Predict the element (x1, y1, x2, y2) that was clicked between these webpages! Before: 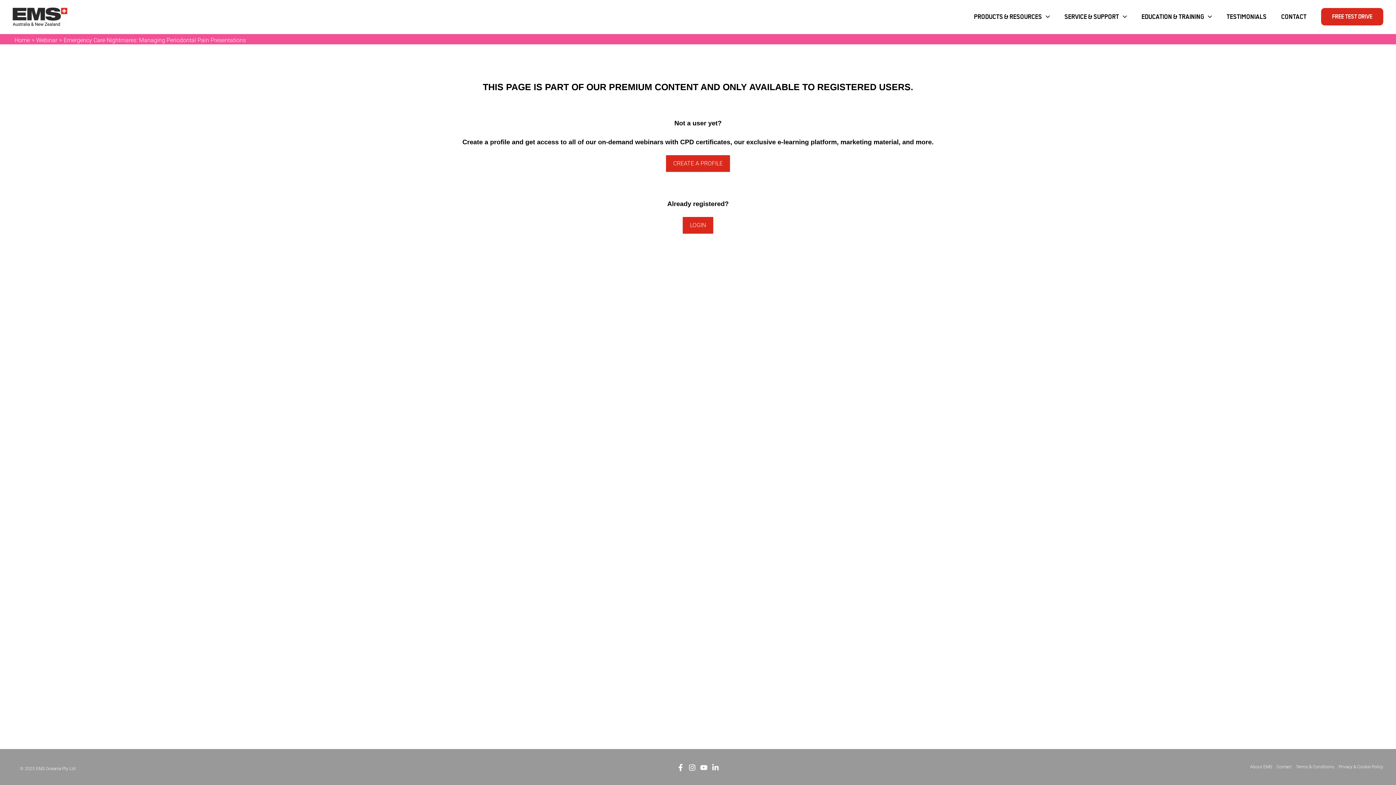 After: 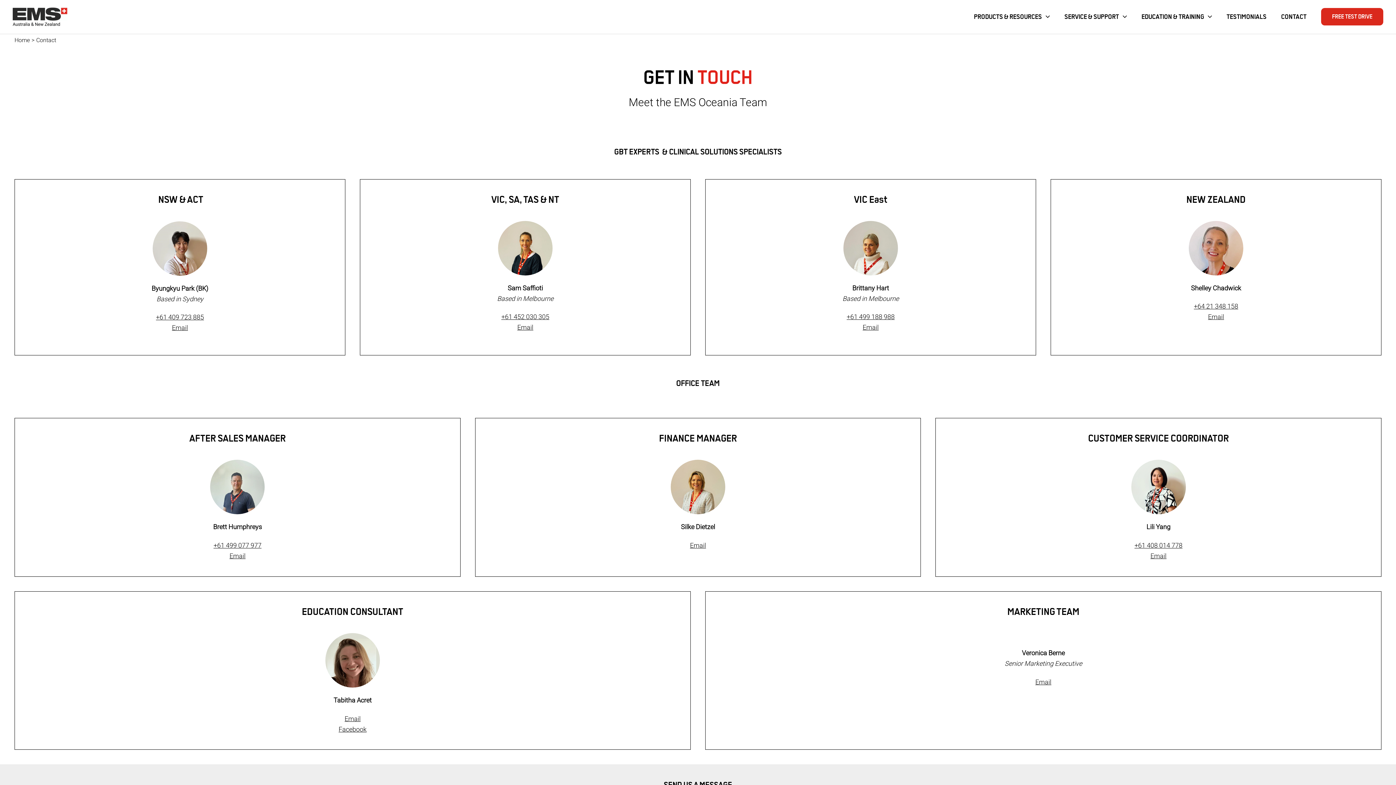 Action: bbox: (1274, 4, 1314, 29) label: CONTACT